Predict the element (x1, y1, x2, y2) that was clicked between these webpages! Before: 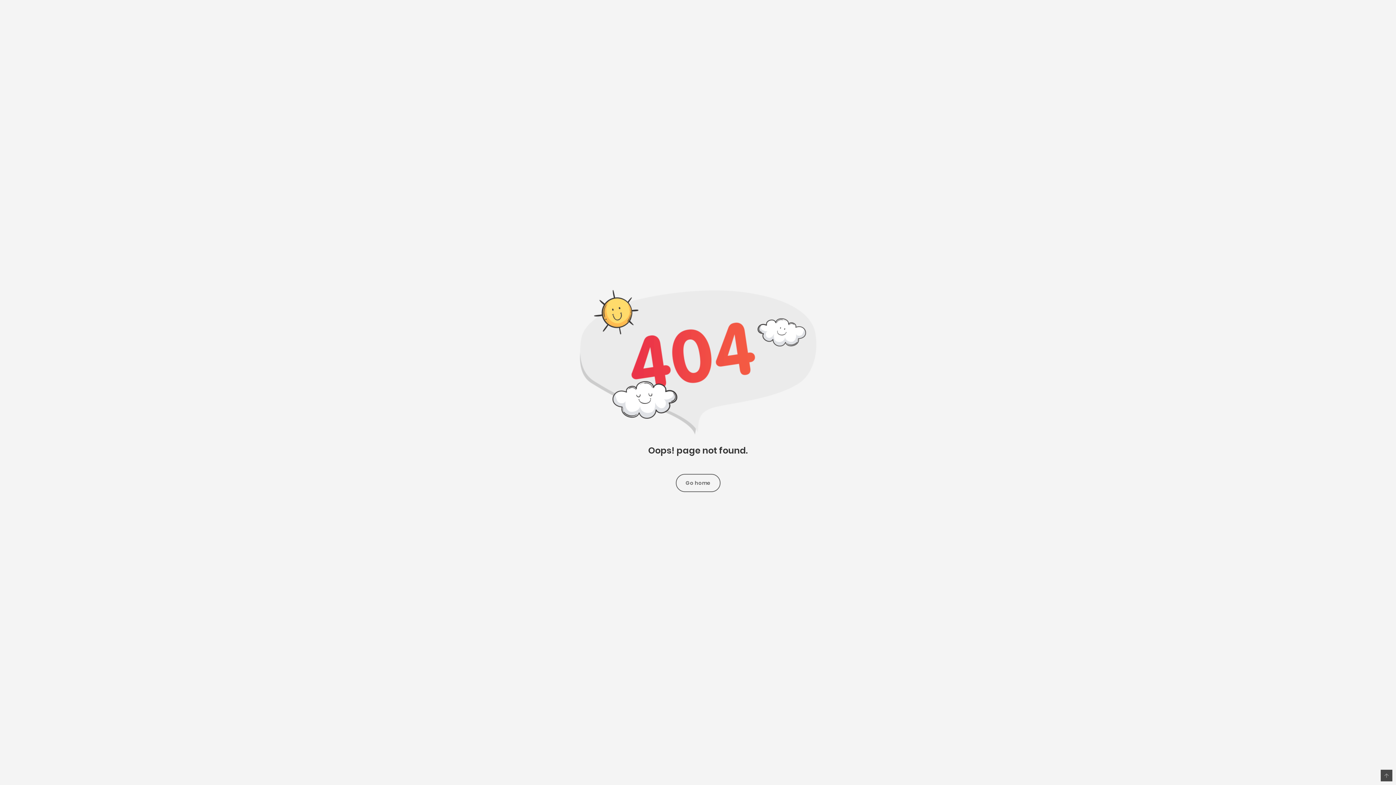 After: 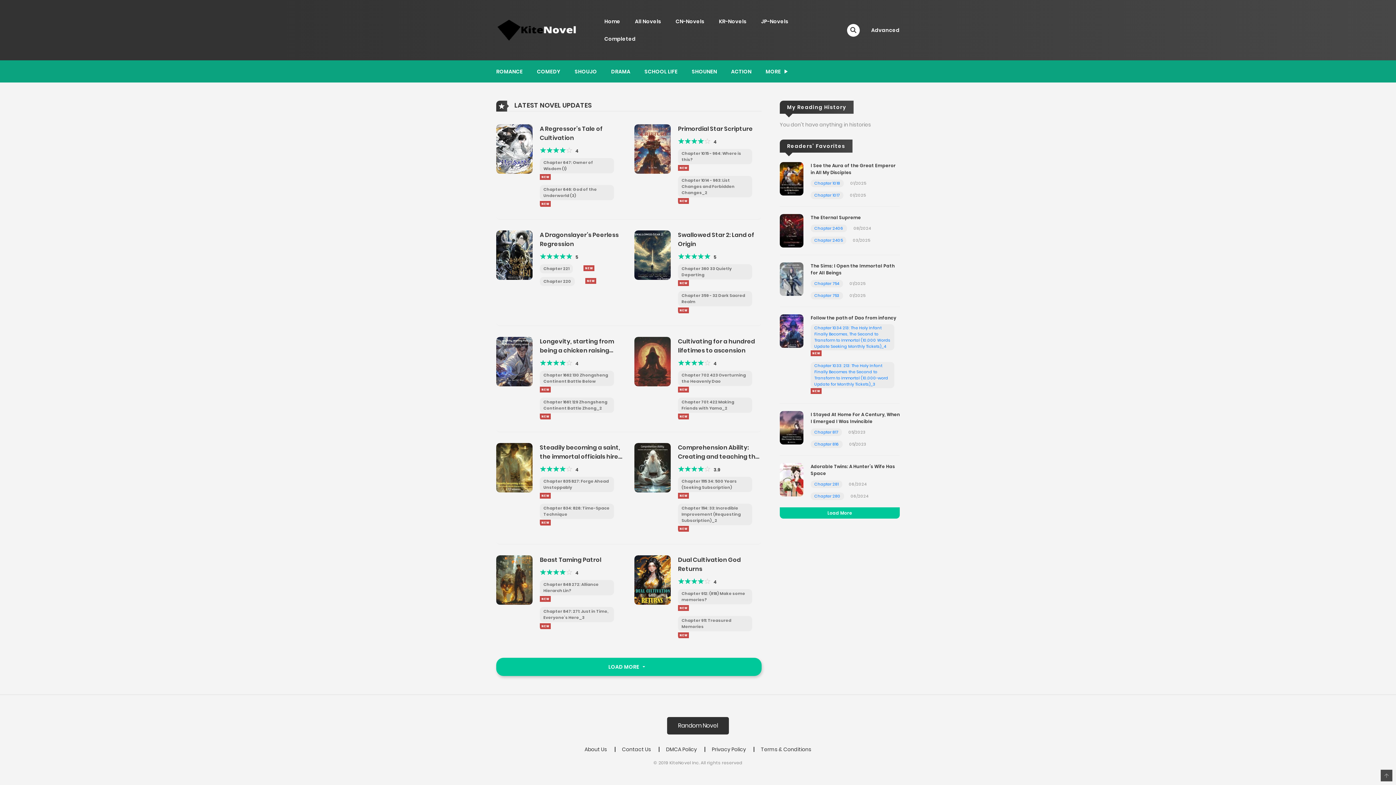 Action: bbox: (676, 474, 720, 492) label: Go home